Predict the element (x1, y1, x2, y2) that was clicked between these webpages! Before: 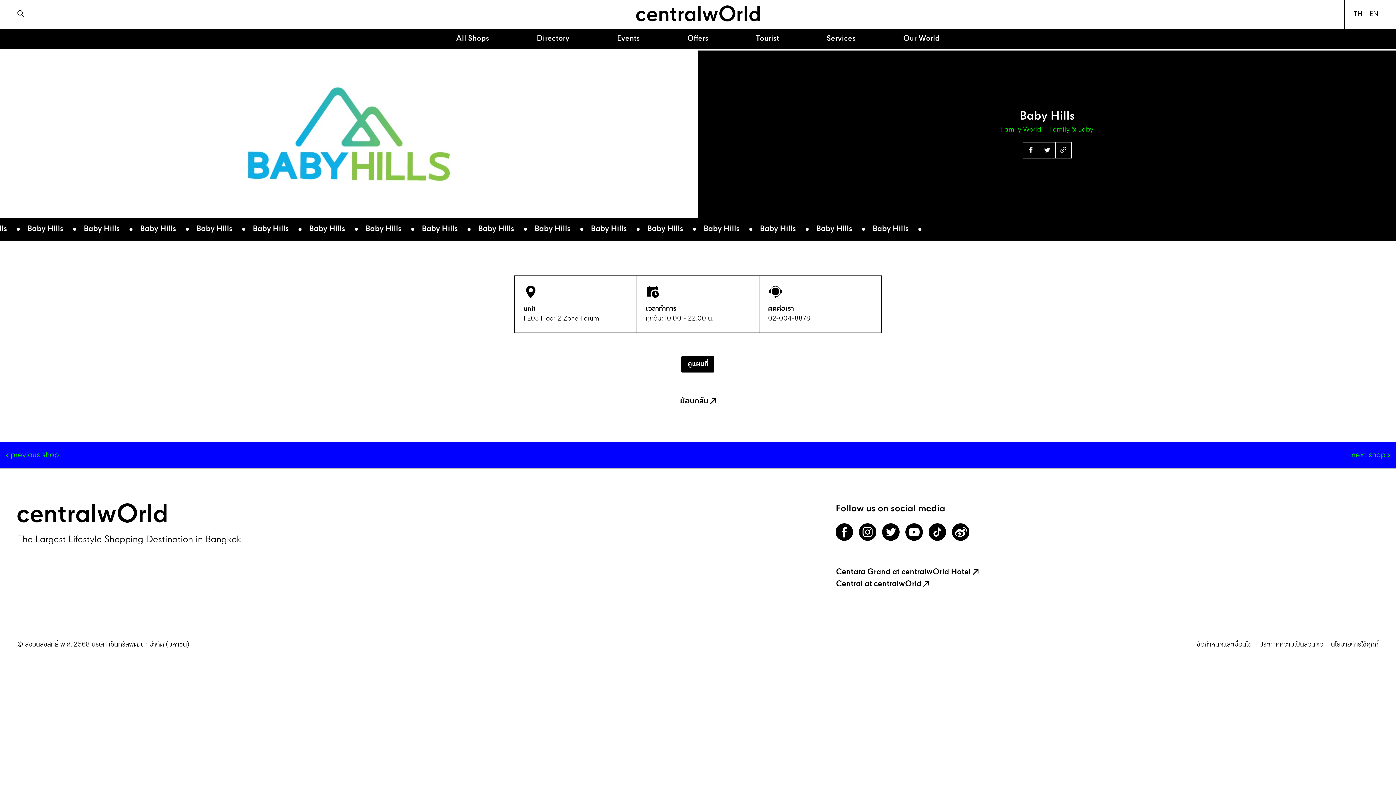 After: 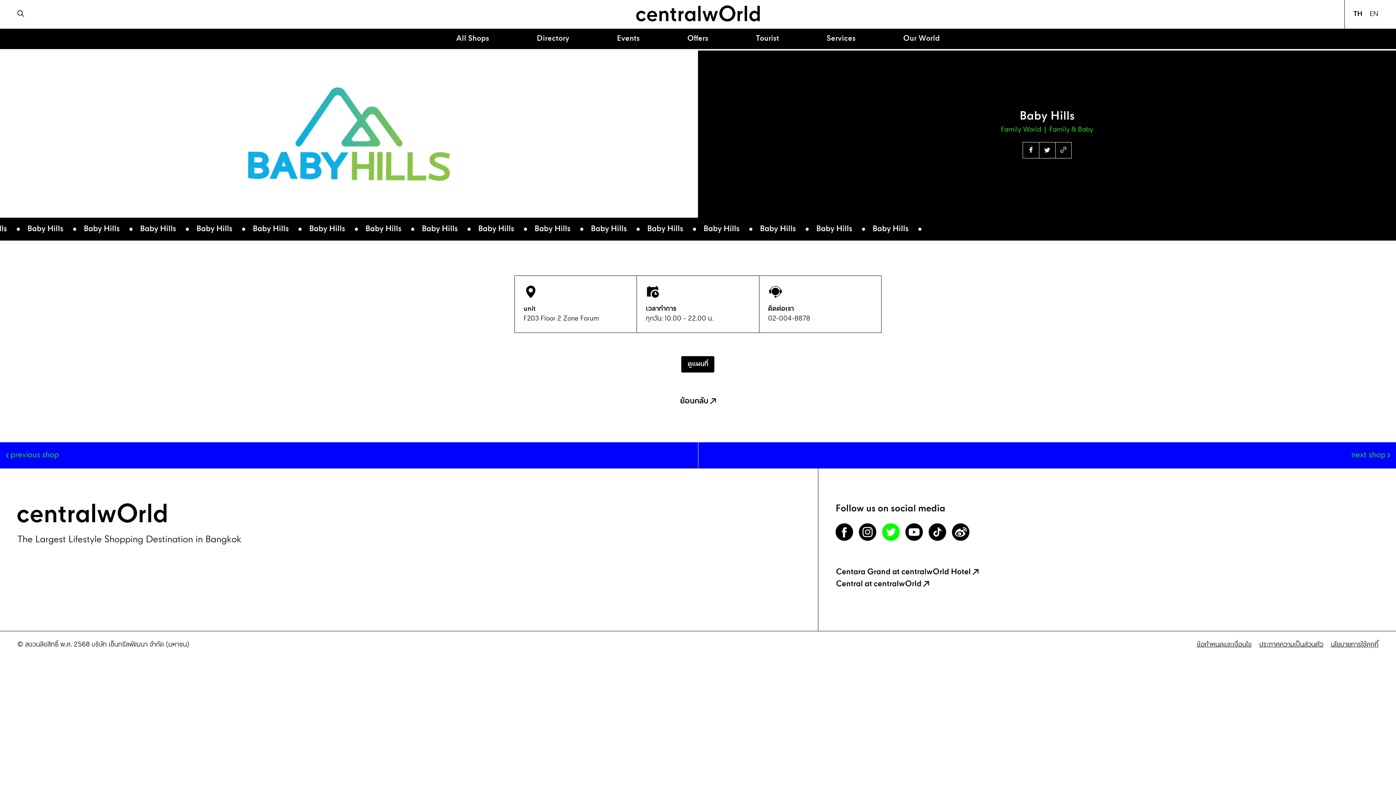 Action: bbox: (879, 523, 902, 543)